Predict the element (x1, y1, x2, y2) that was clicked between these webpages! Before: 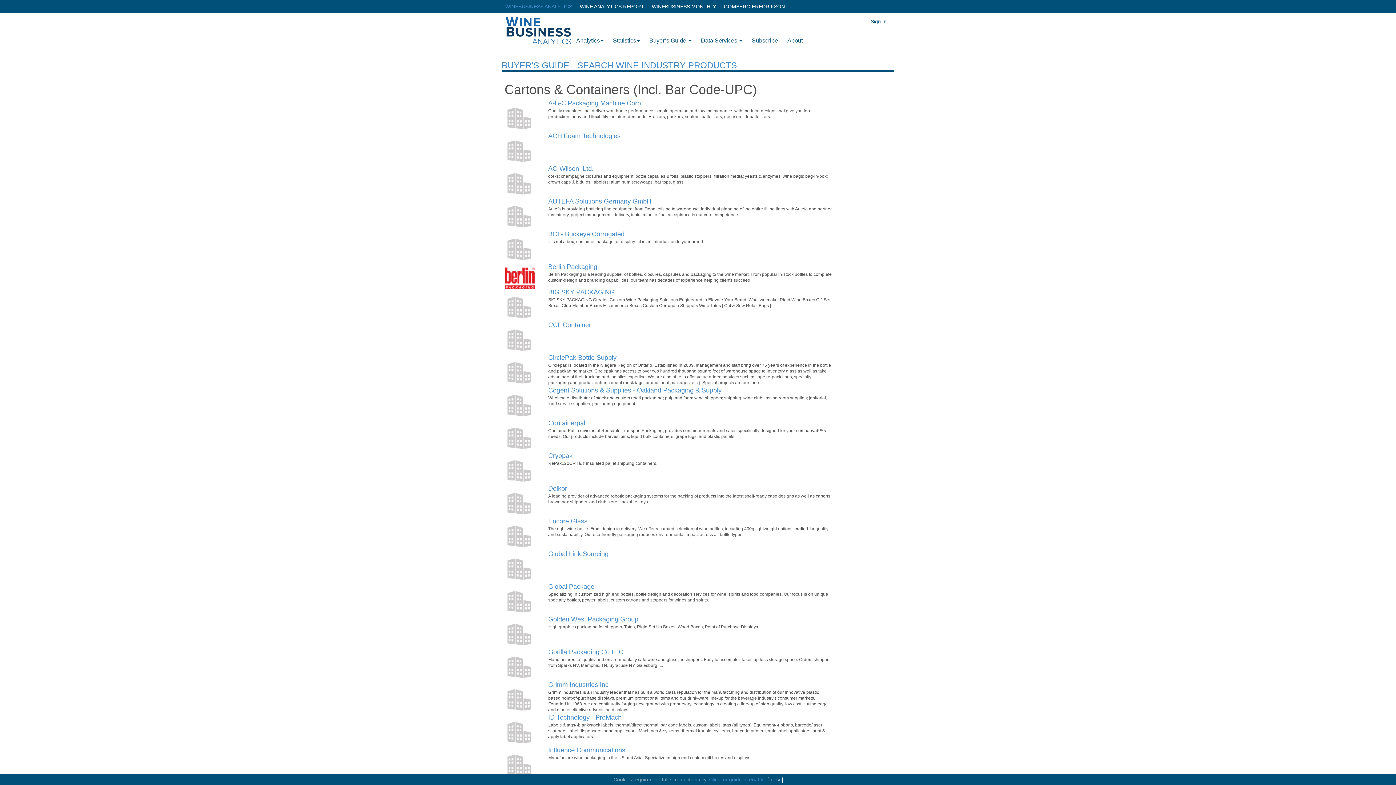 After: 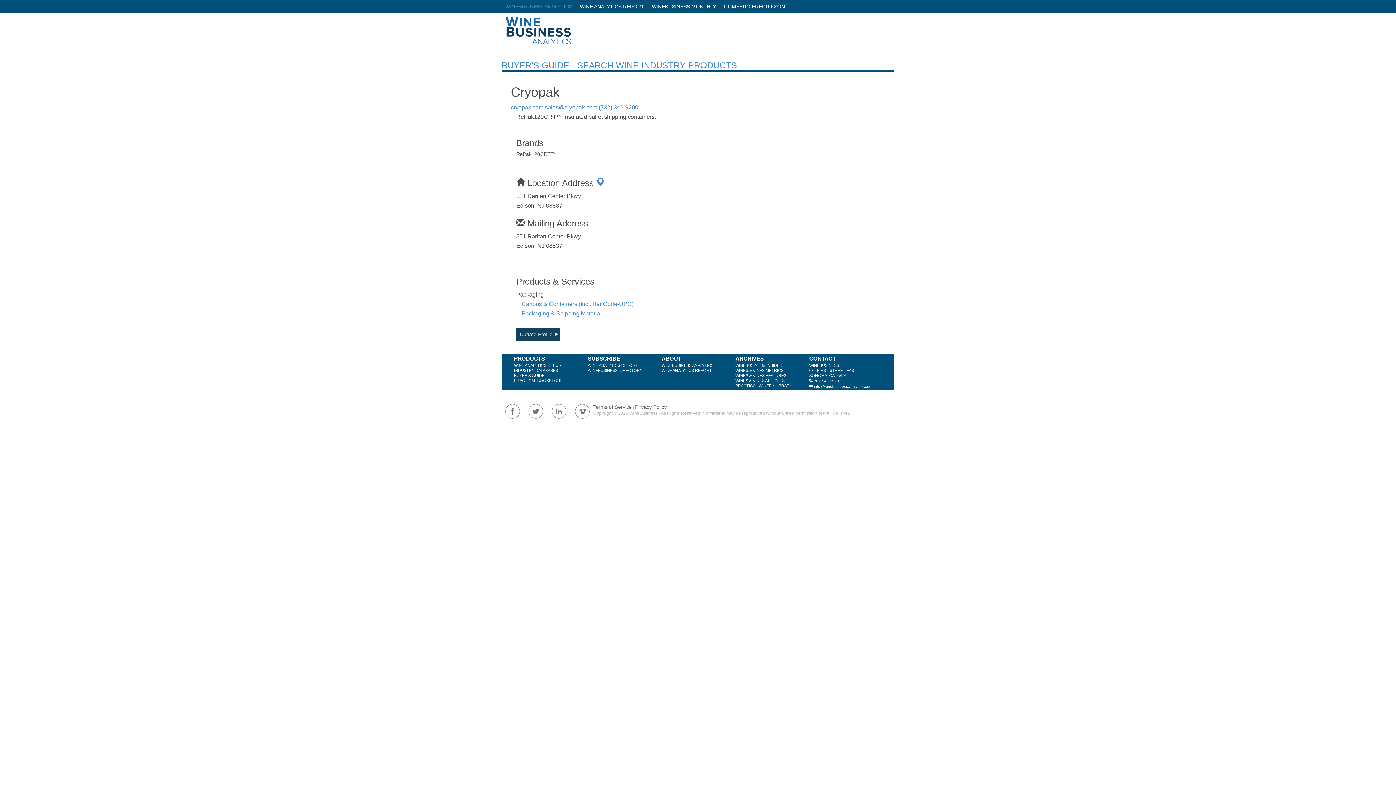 Action: bbox: (548, 452, 572, 459) label: Cryopak